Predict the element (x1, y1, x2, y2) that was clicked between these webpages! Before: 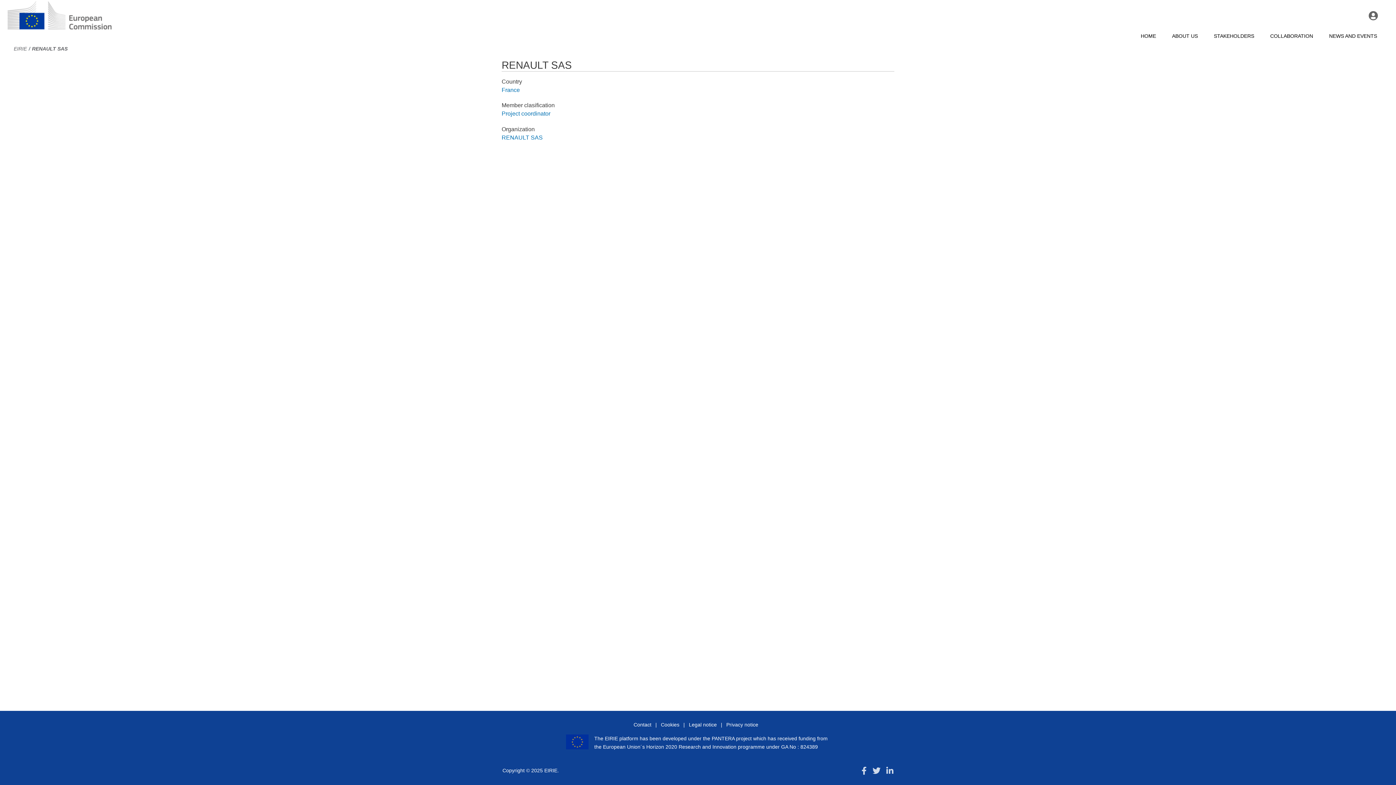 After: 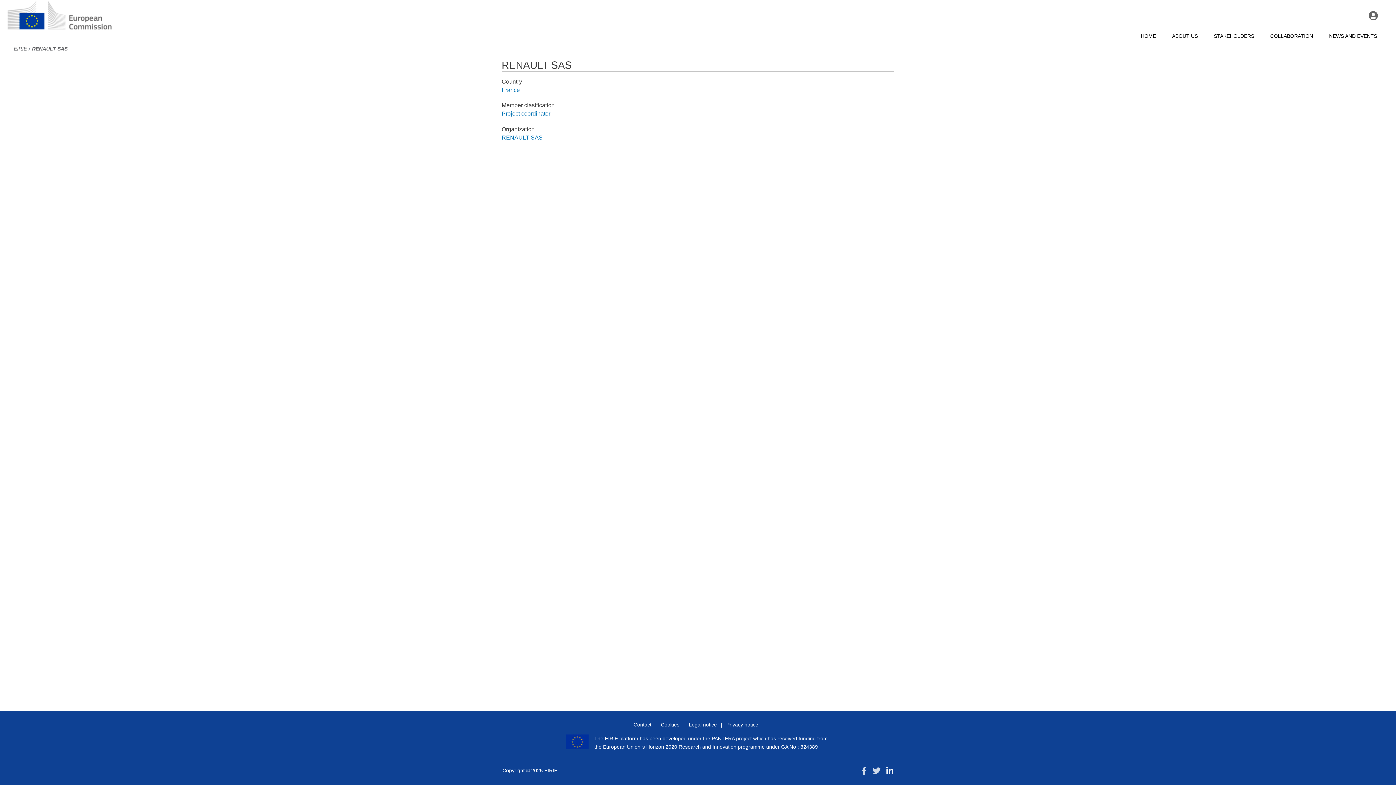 Action: bbox: (885, 767, 894, 775)